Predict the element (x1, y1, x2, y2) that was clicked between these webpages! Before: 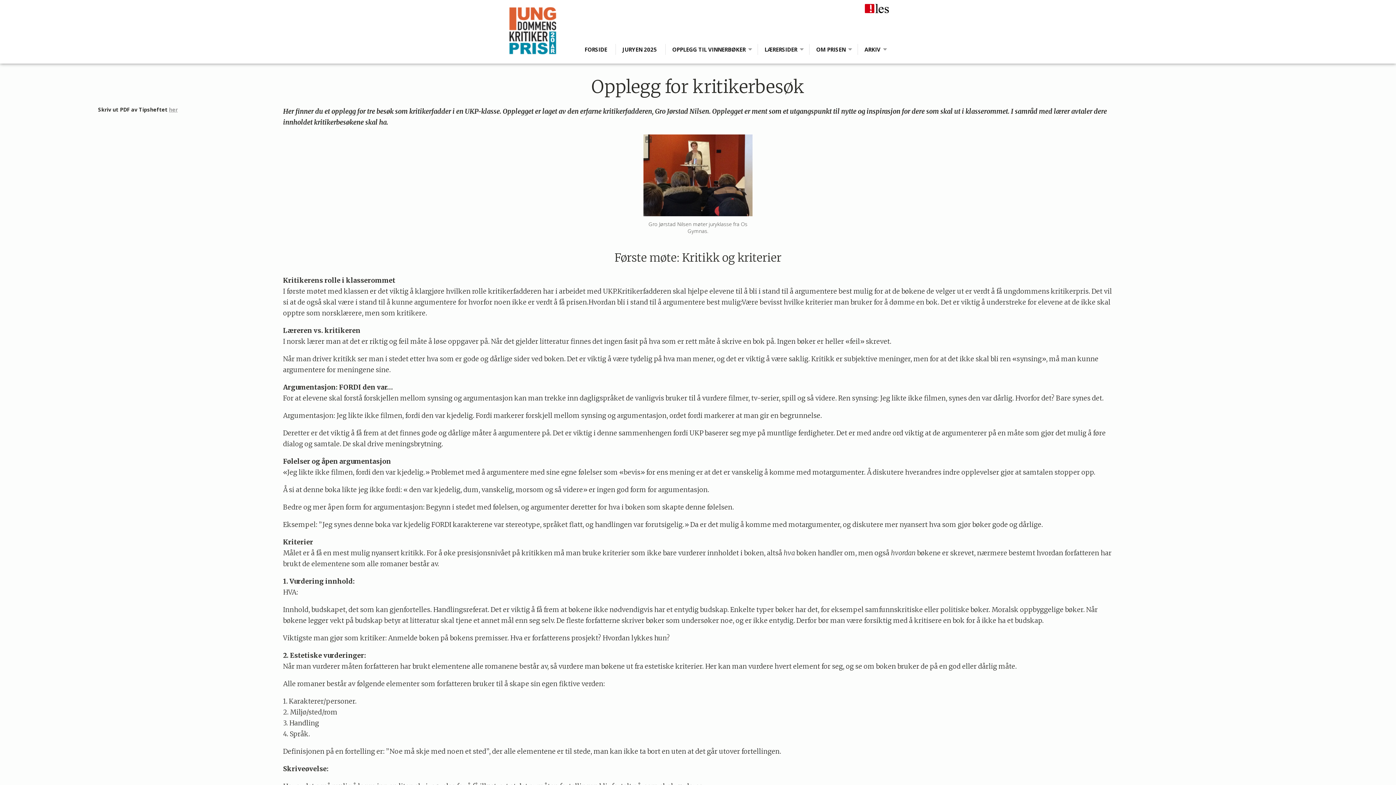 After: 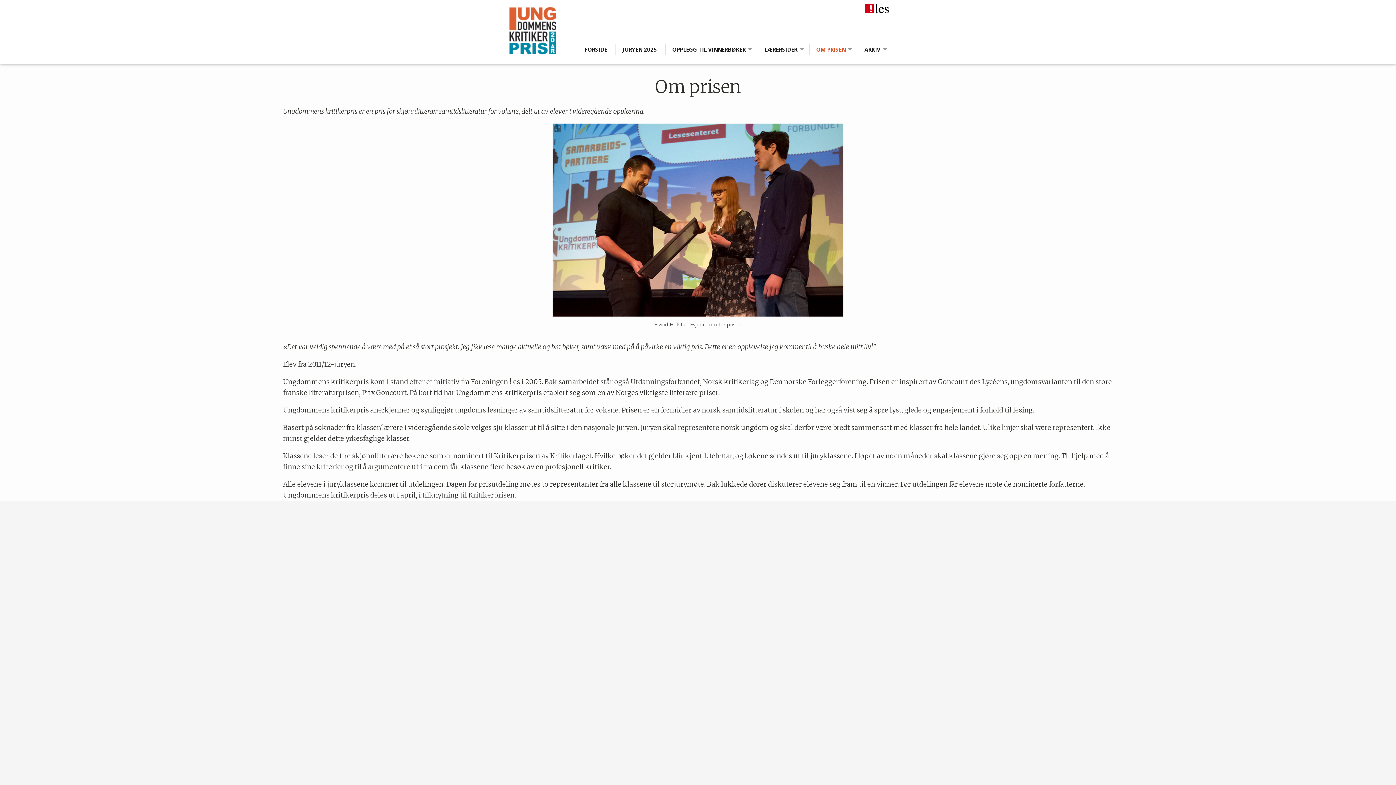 Action: bbox: (809, 43, 856, 54) label: OM PRISEN